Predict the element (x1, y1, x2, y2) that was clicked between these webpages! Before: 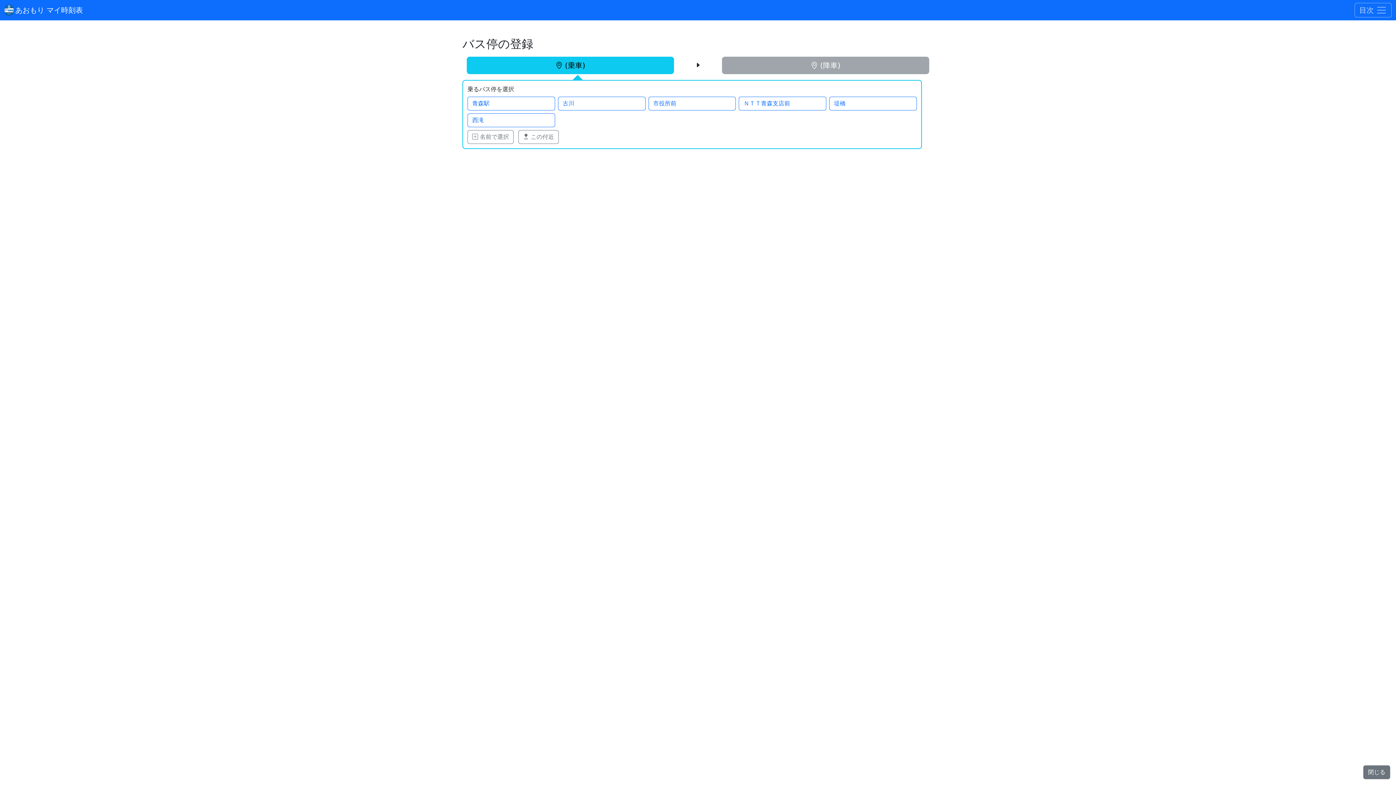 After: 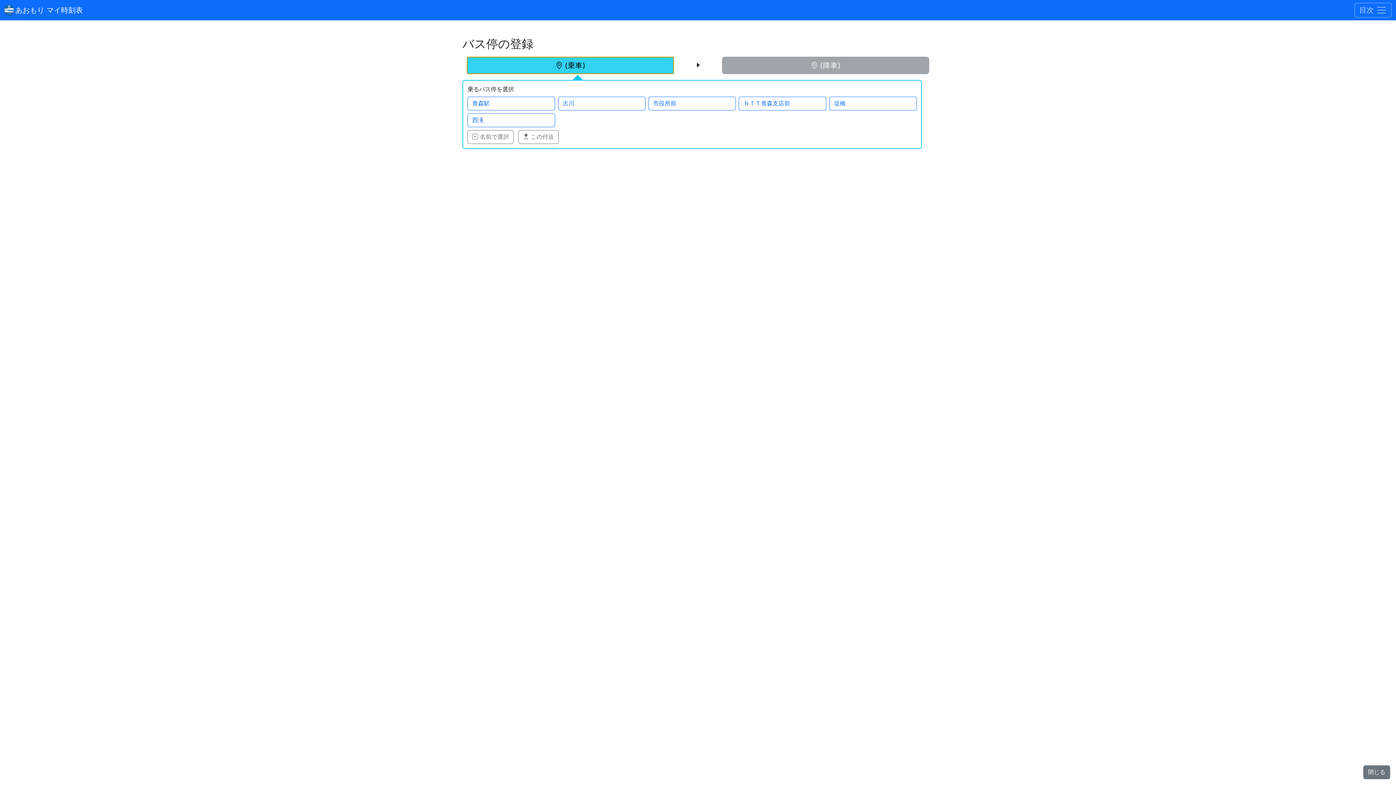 Action: bbox: (466, 56, 674, 74) label:  (乗車)